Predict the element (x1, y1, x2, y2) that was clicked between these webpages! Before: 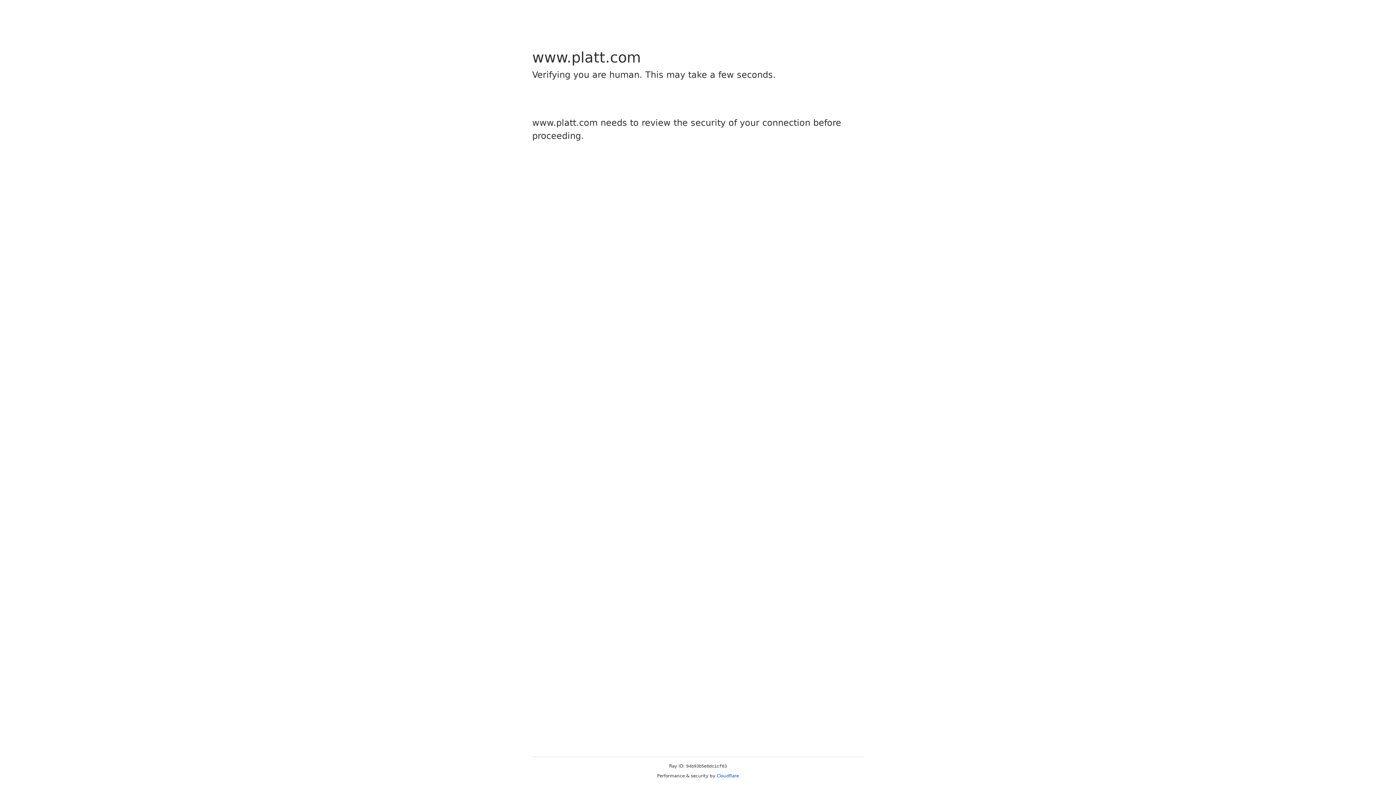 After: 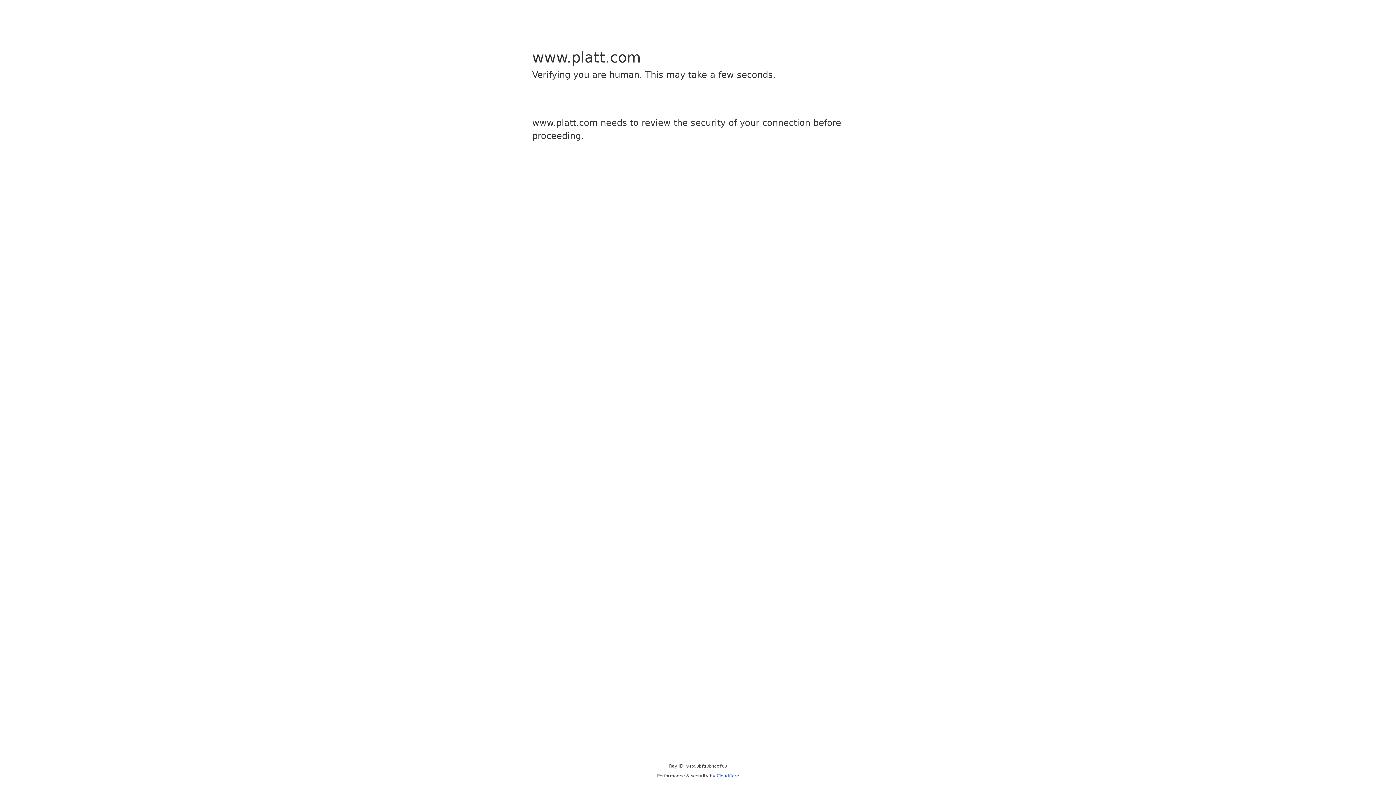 Action: label: Cloudflare bbox: (716, 773, 739, 778)